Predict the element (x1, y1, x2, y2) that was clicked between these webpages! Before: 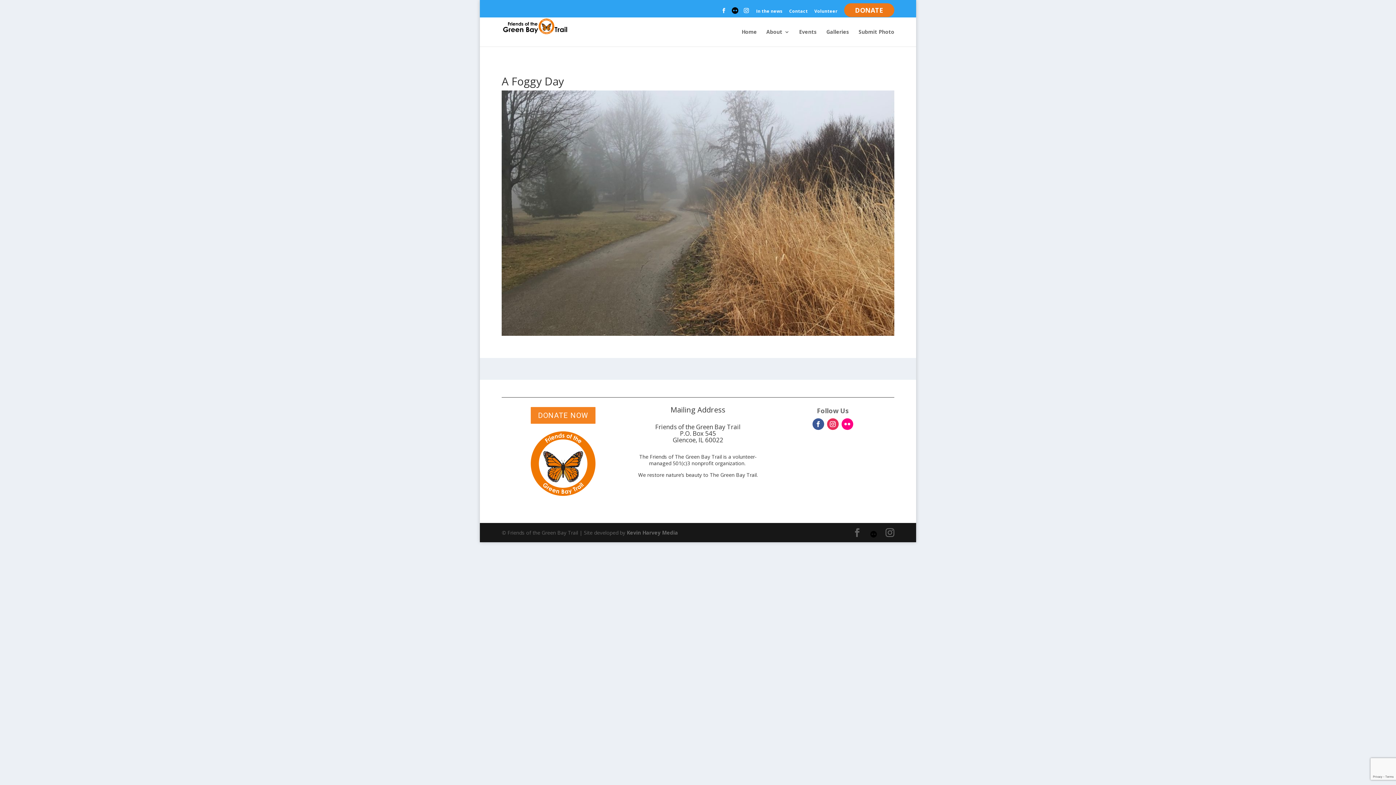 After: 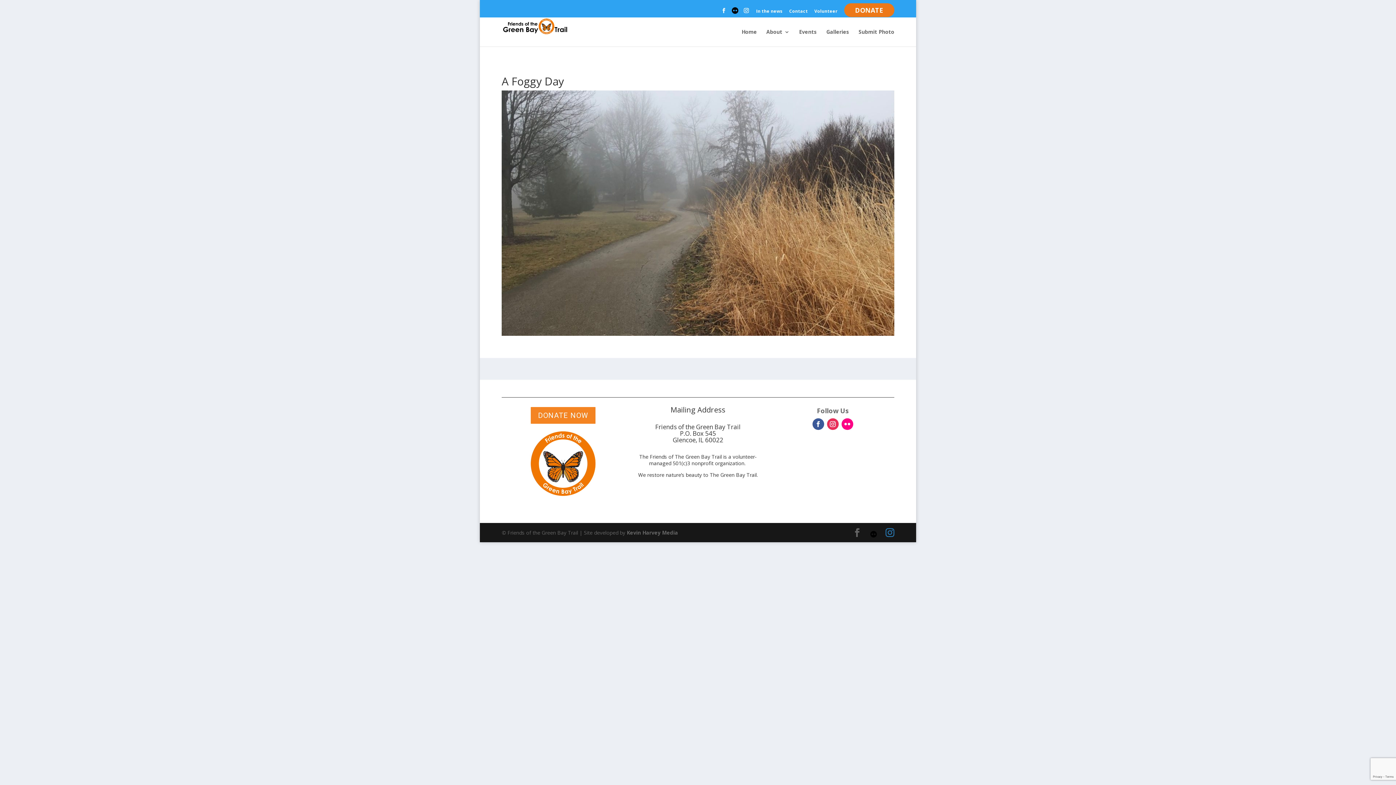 Action: bbox: (885, 528, 894, 537)